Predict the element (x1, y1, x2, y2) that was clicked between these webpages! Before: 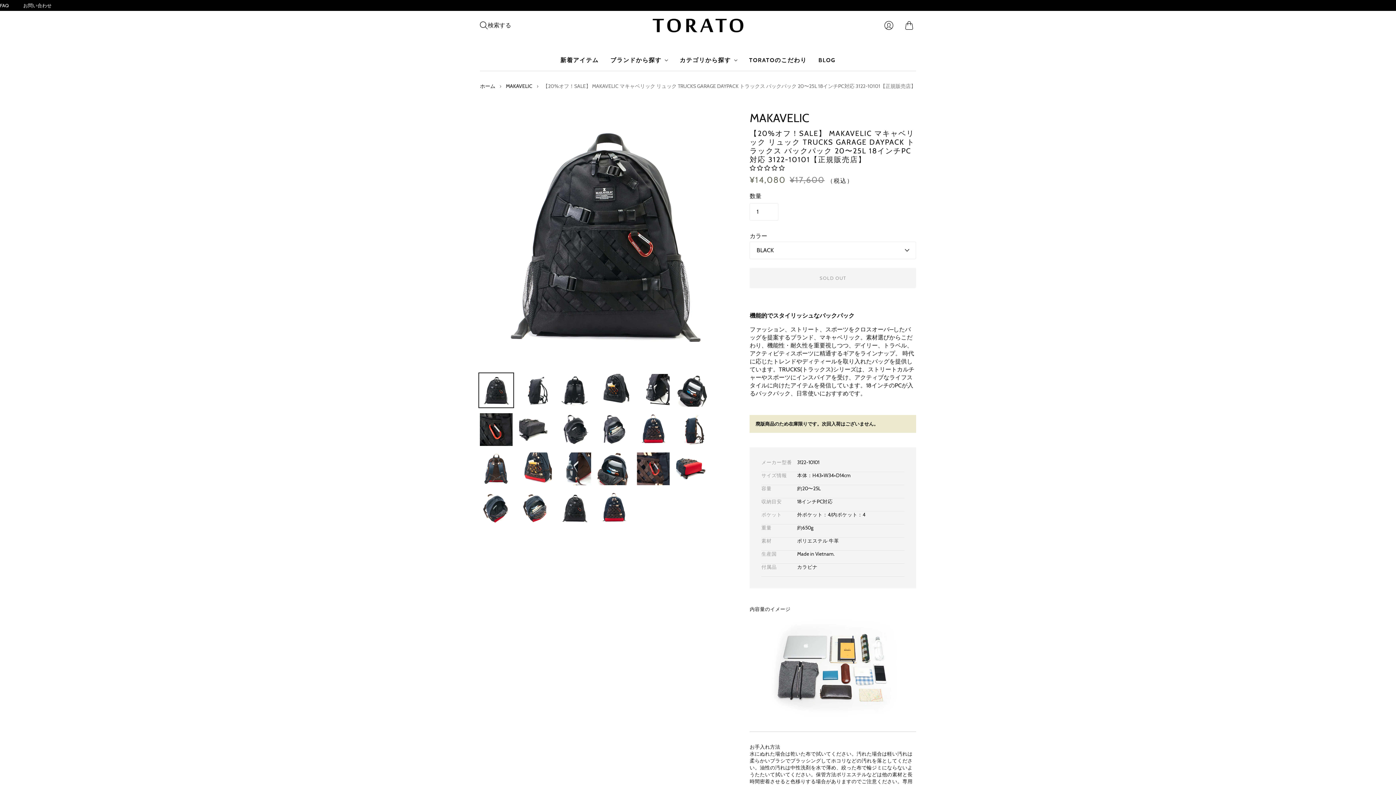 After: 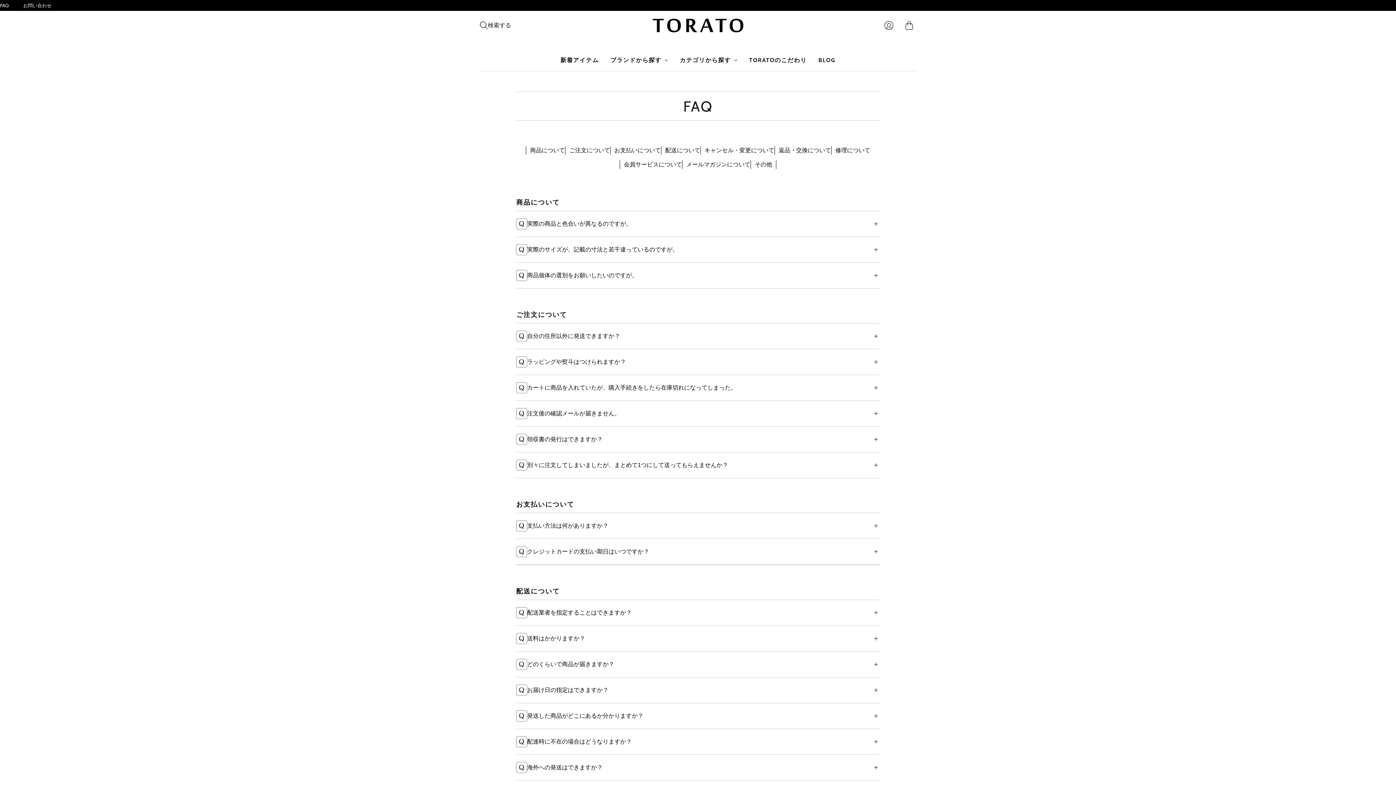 Action: label: FAQ bbox: (0, 2, 8, 8)